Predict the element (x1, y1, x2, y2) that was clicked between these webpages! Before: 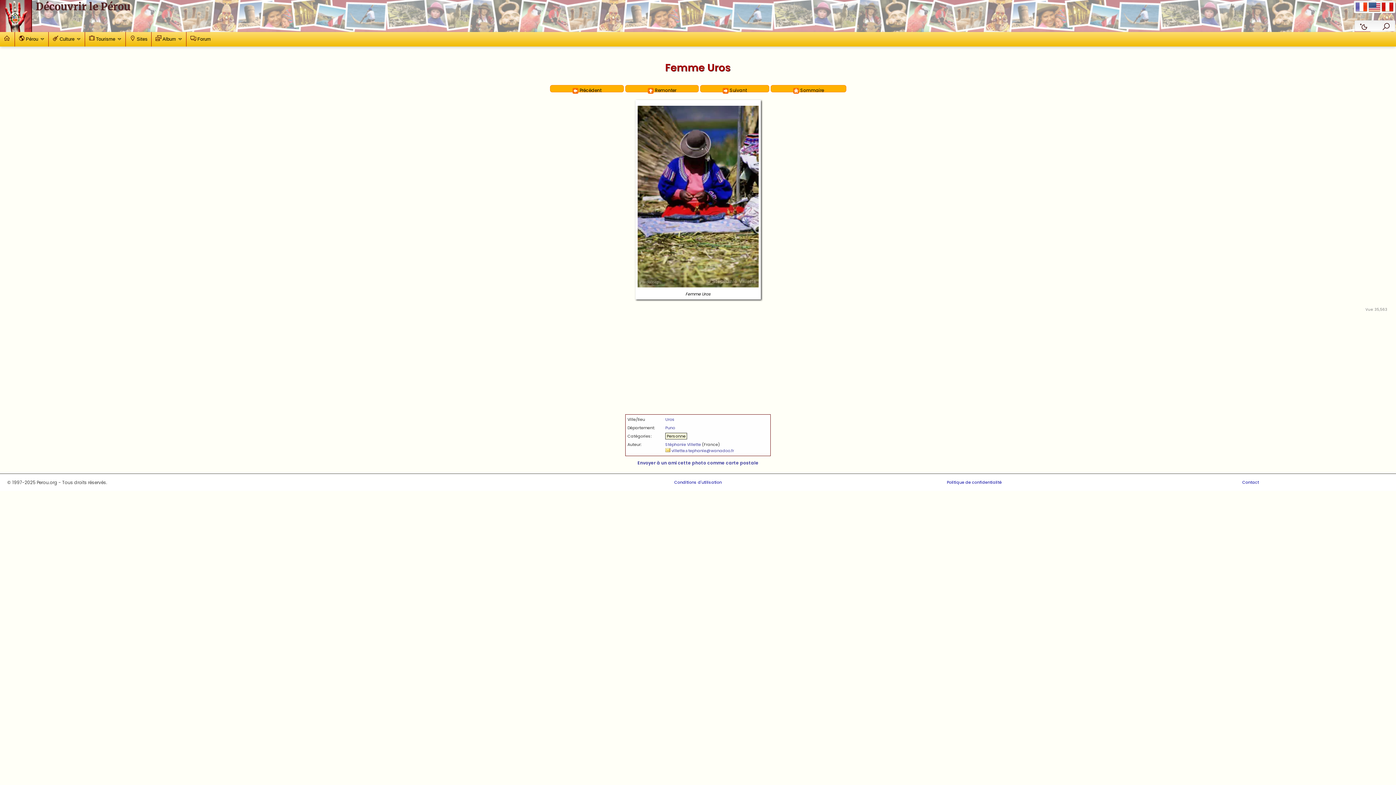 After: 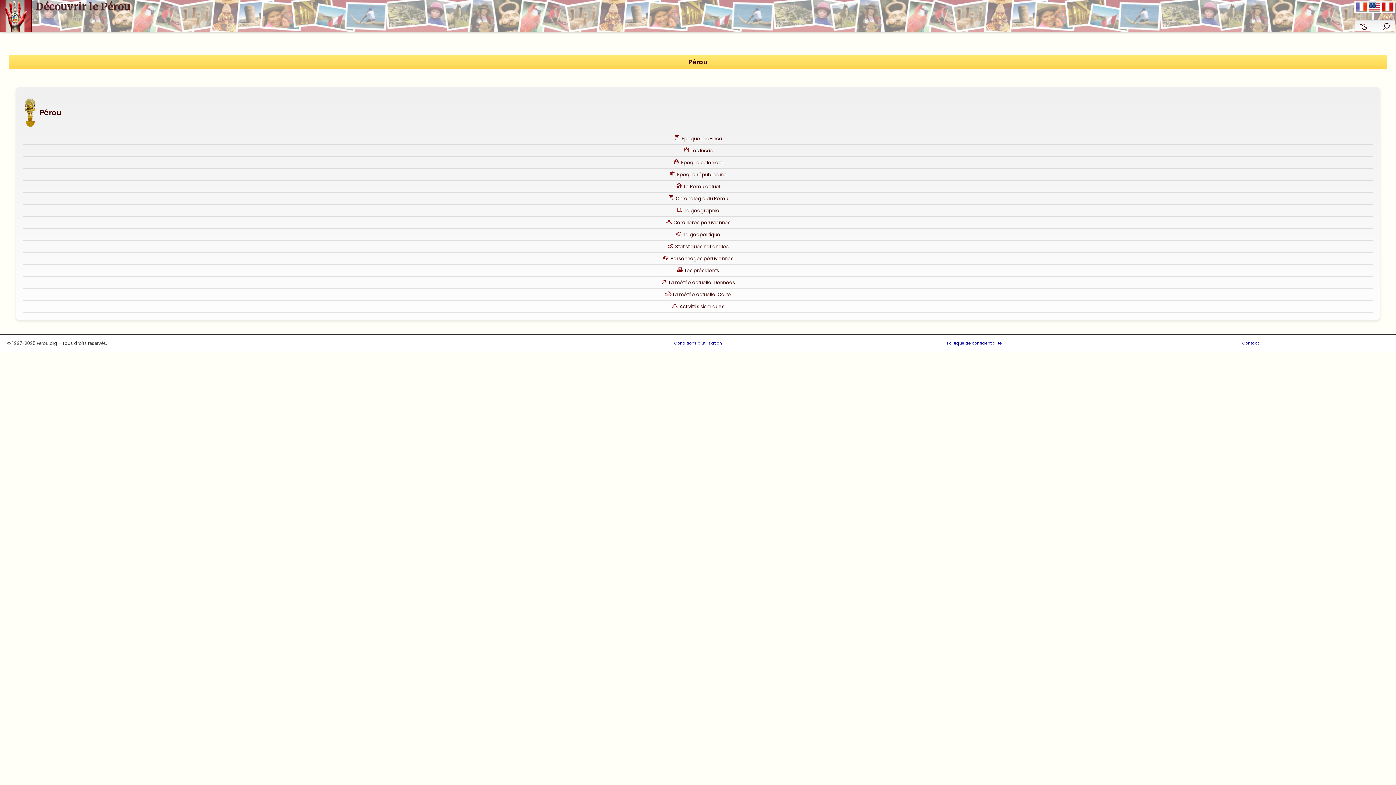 Action: label: Pérou bbox: (14, 32, 48, 46)